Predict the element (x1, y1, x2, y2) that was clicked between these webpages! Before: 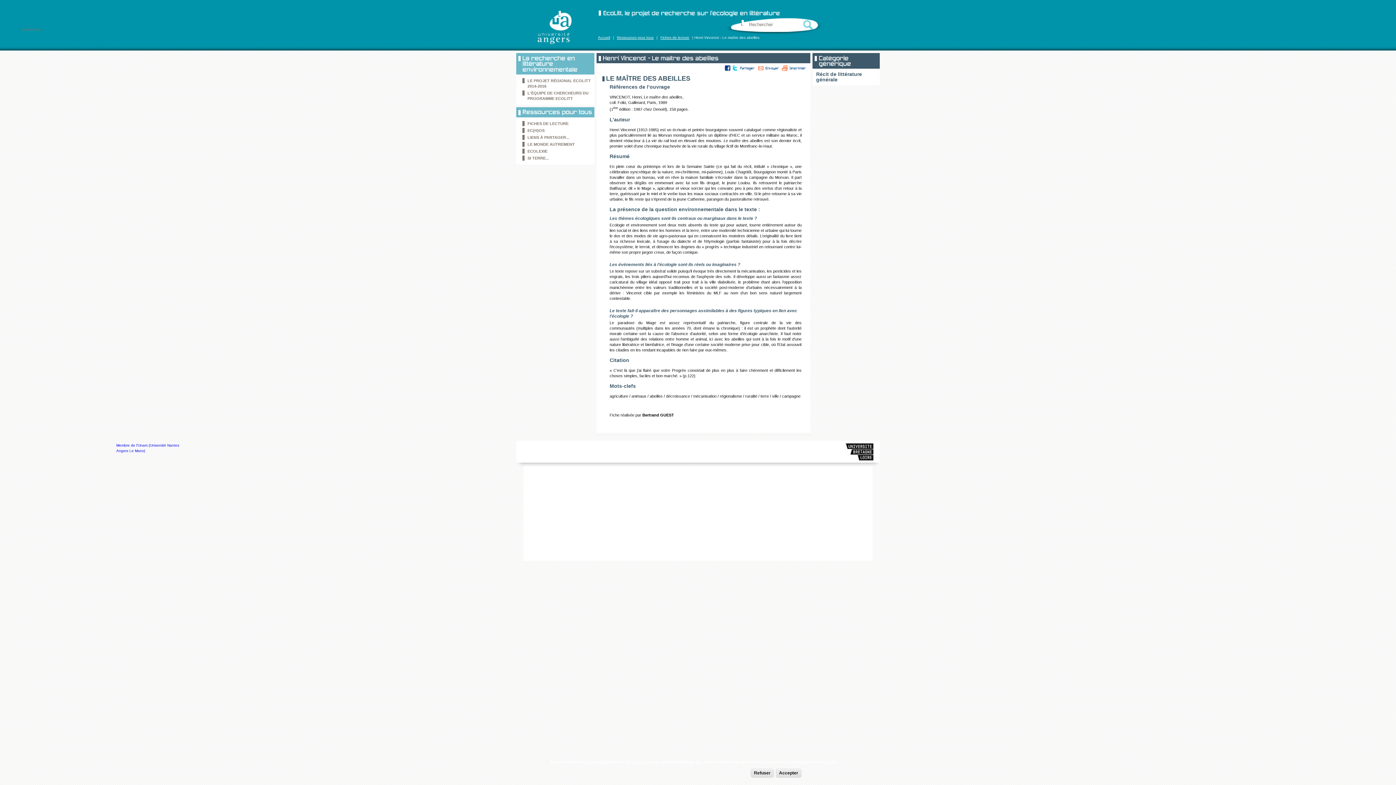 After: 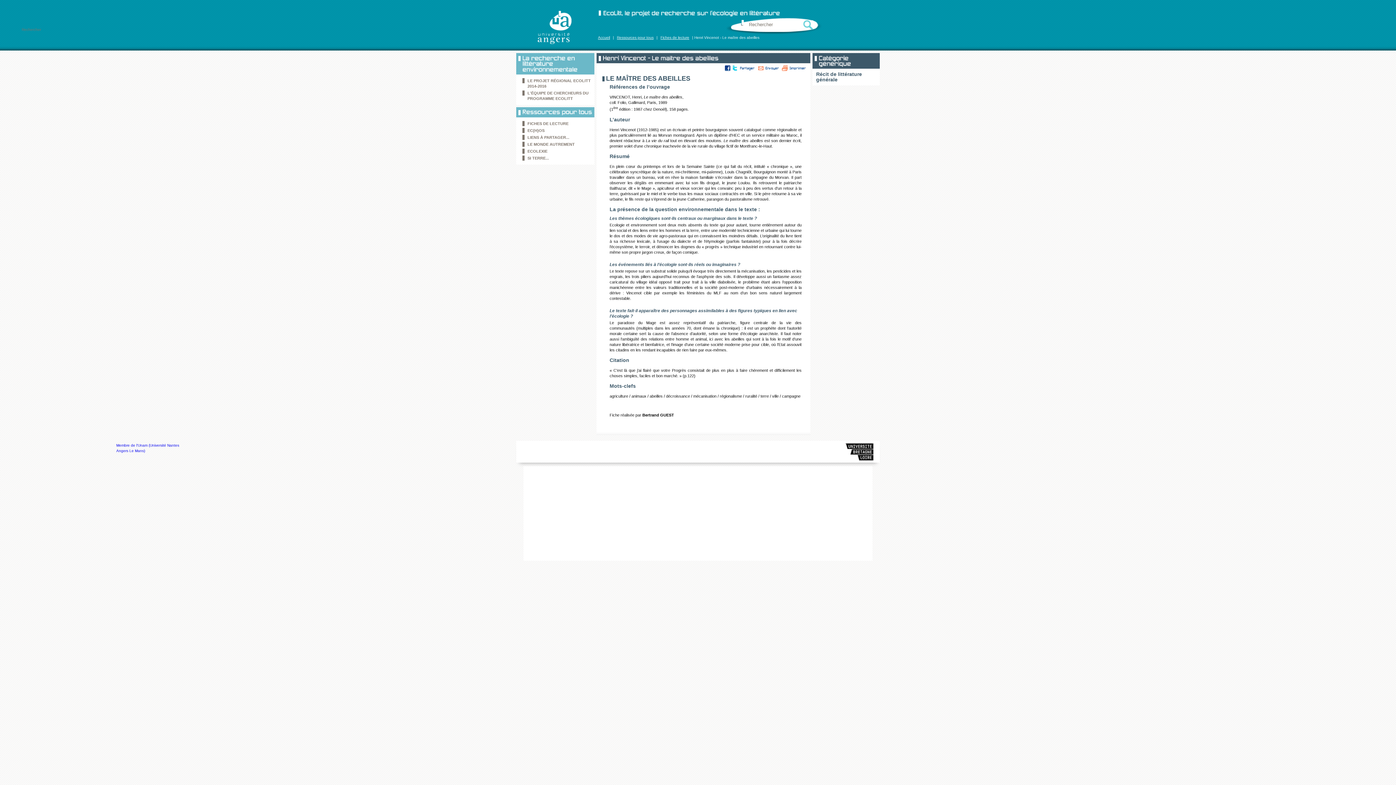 Action: label: Refuser bbox: (750, 769, 774, 778)